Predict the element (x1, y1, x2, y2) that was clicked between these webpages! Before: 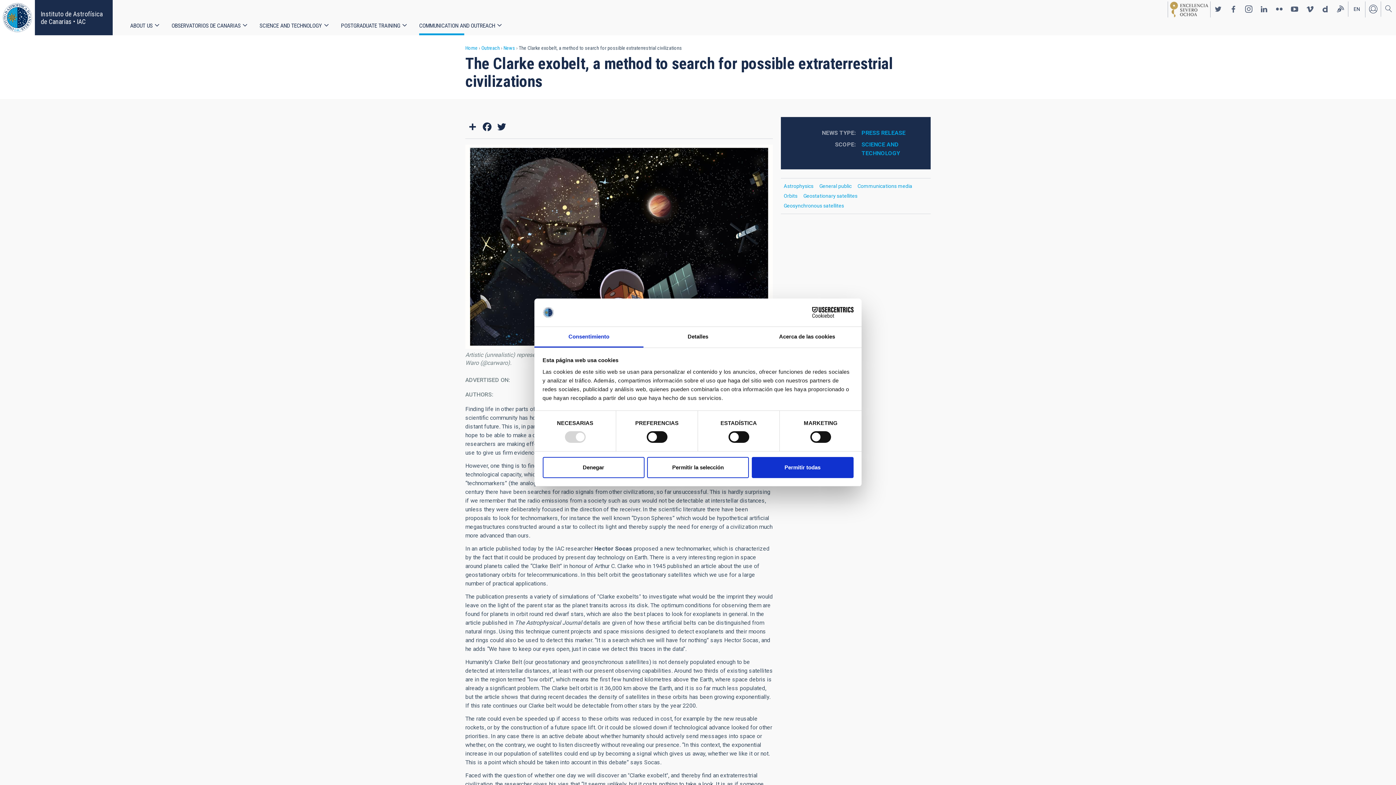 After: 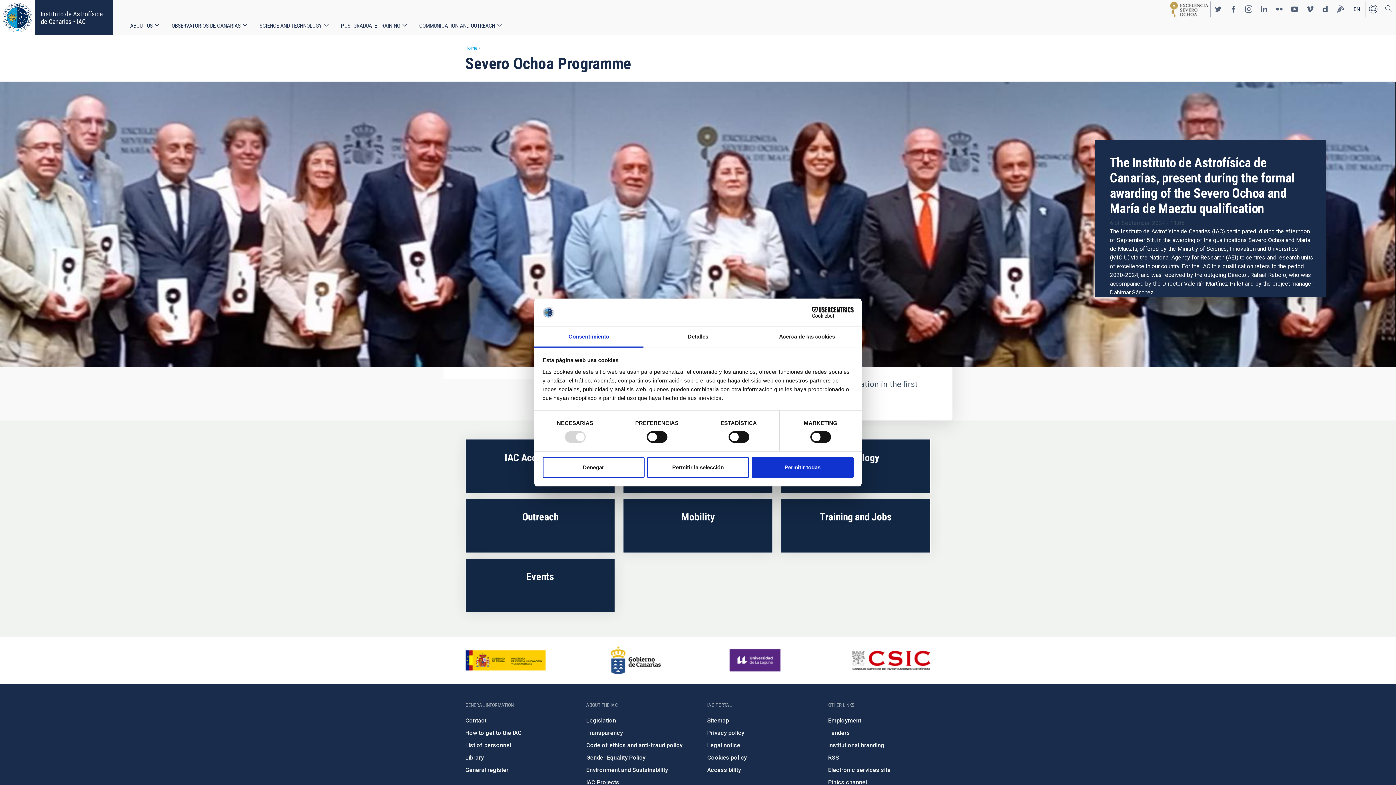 Action: label: severoochoa bbox: (1170, 1, 1208, 17)